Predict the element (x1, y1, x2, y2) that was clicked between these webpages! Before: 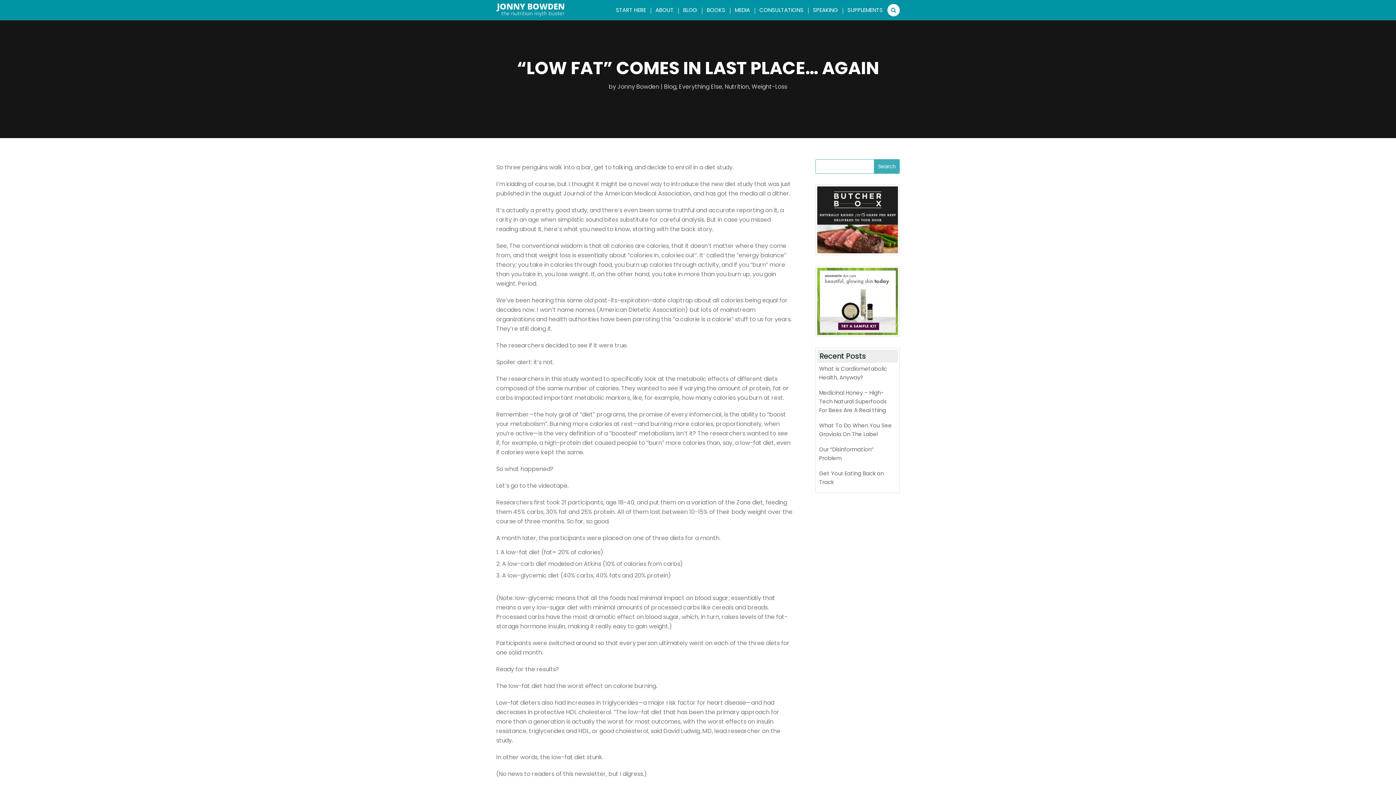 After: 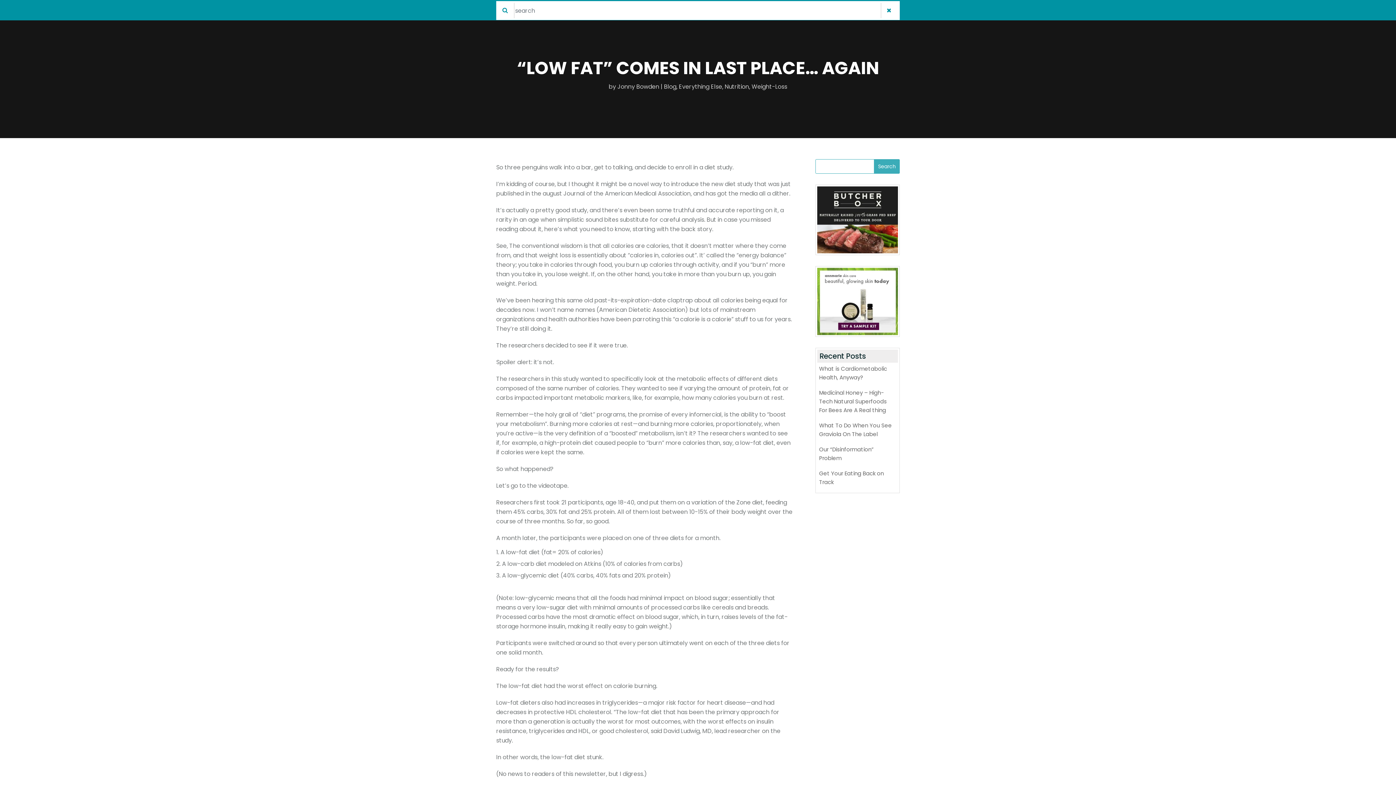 Action: bbox: (887, 3, 900, 16)